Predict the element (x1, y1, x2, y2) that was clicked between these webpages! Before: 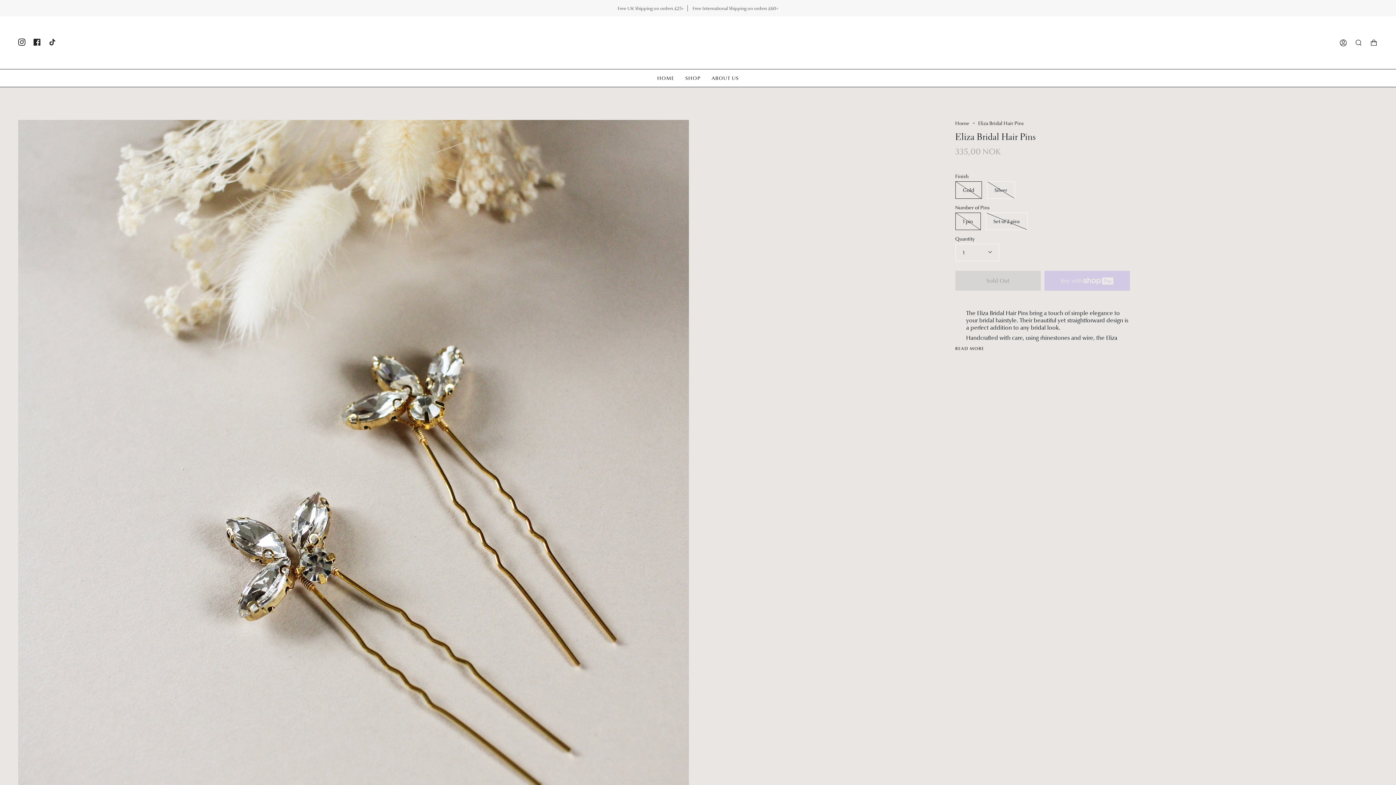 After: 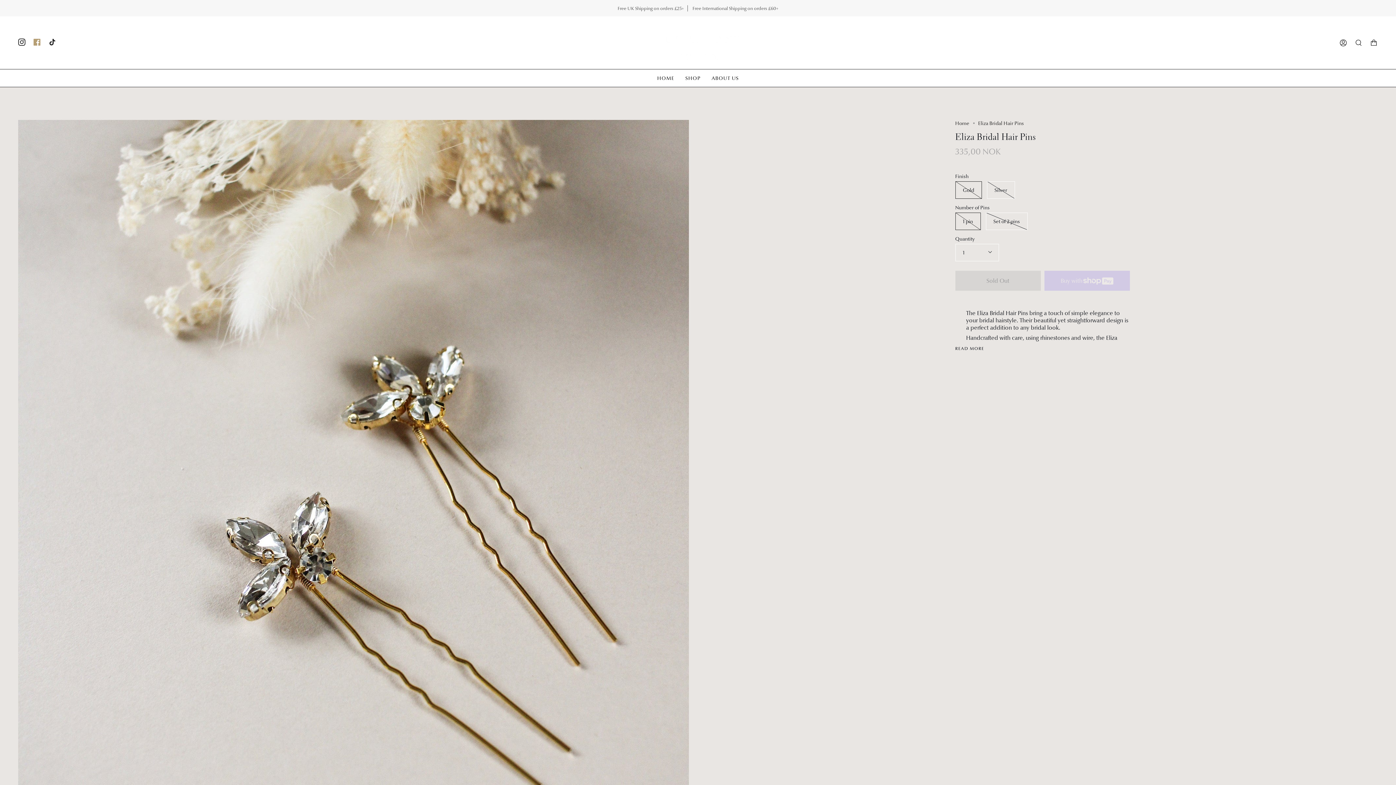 Action: label: Facebook bbox: (29, 16, 44, 67)